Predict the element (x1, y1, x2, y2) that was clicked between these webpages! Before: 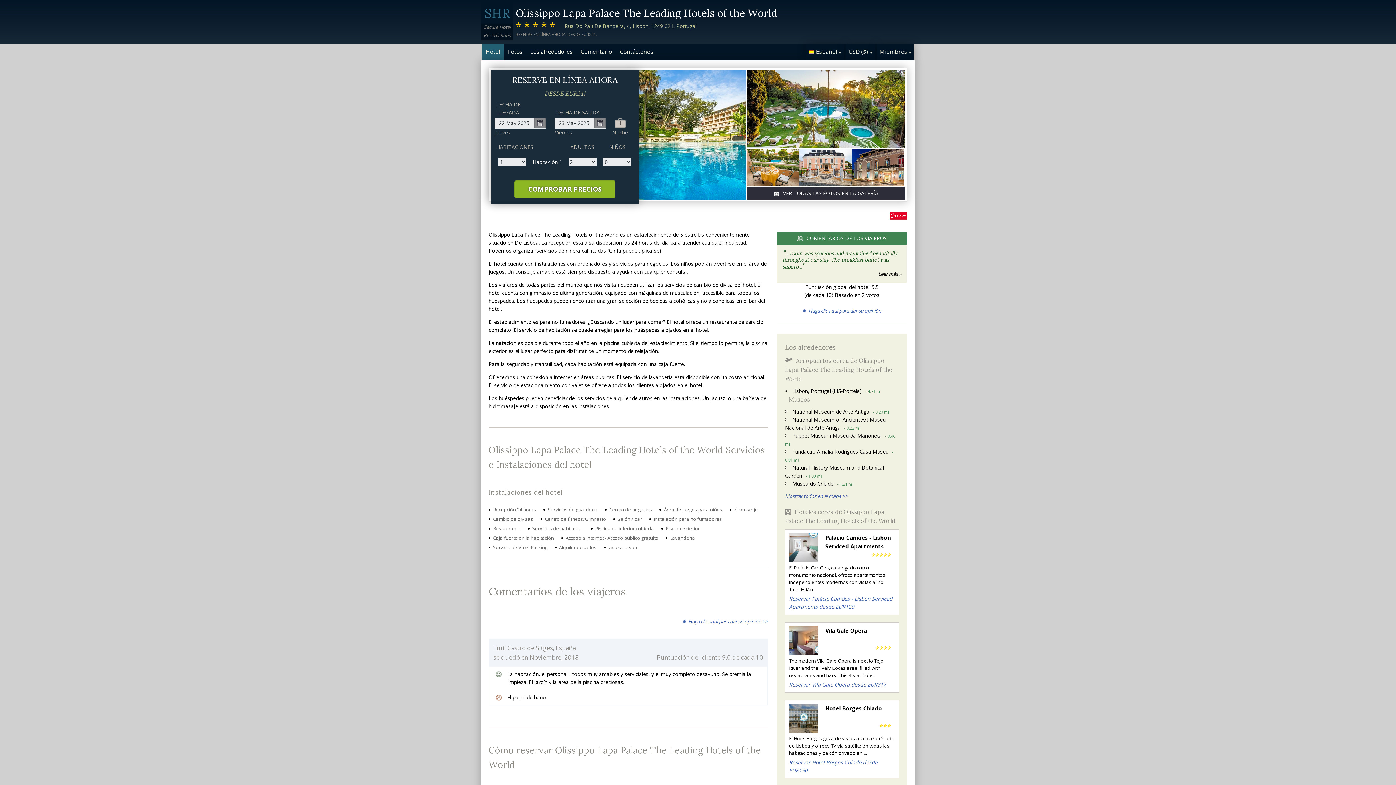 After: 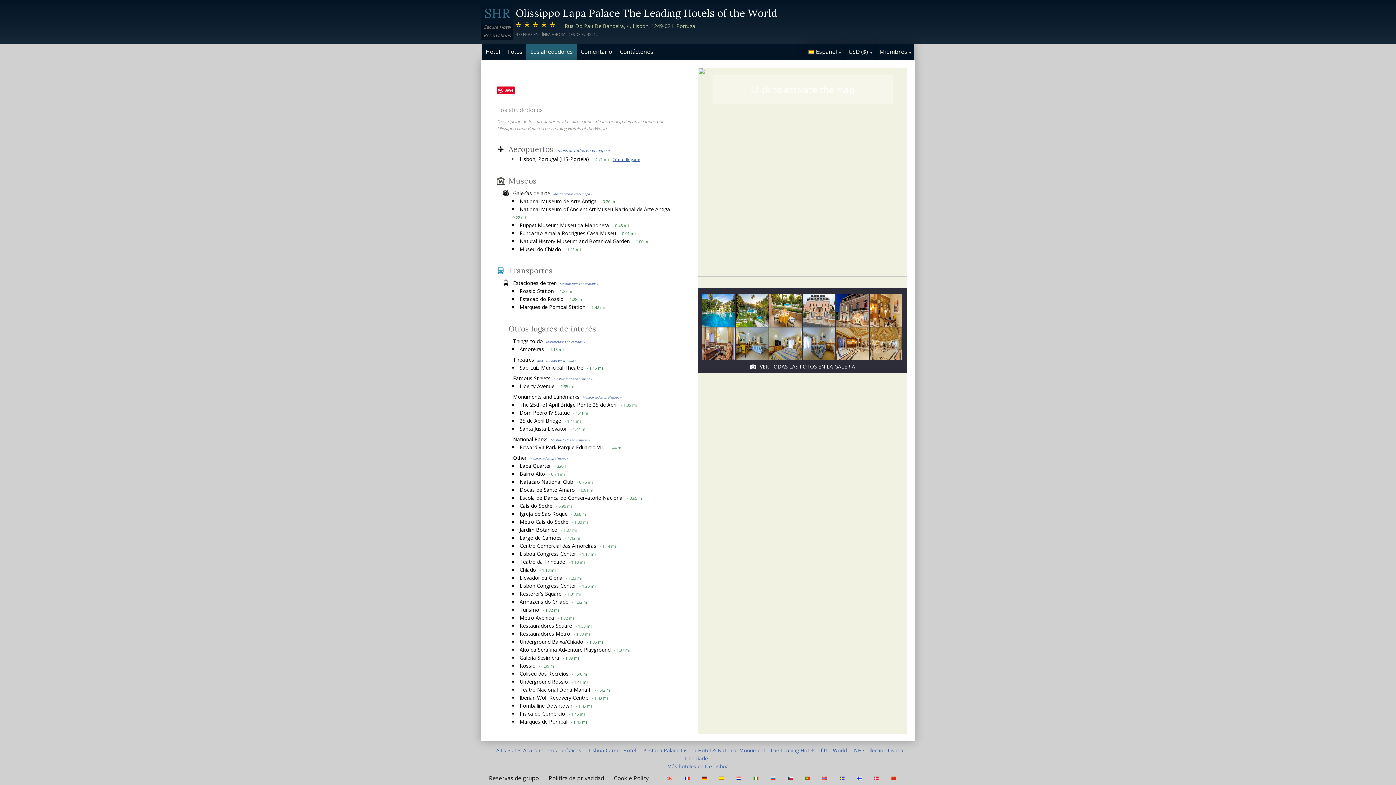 Action: bbox: (526, 44, 576, 59) label: Los alrededores